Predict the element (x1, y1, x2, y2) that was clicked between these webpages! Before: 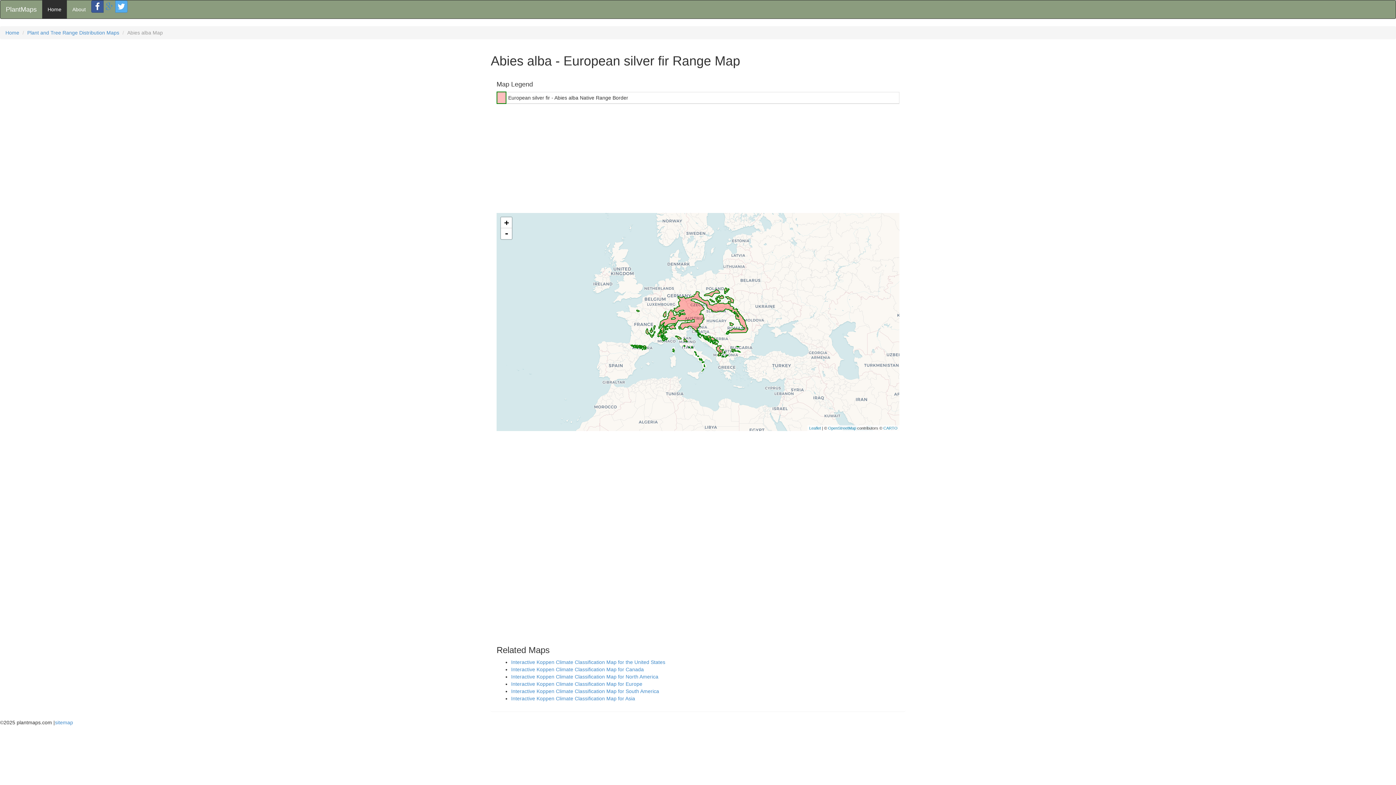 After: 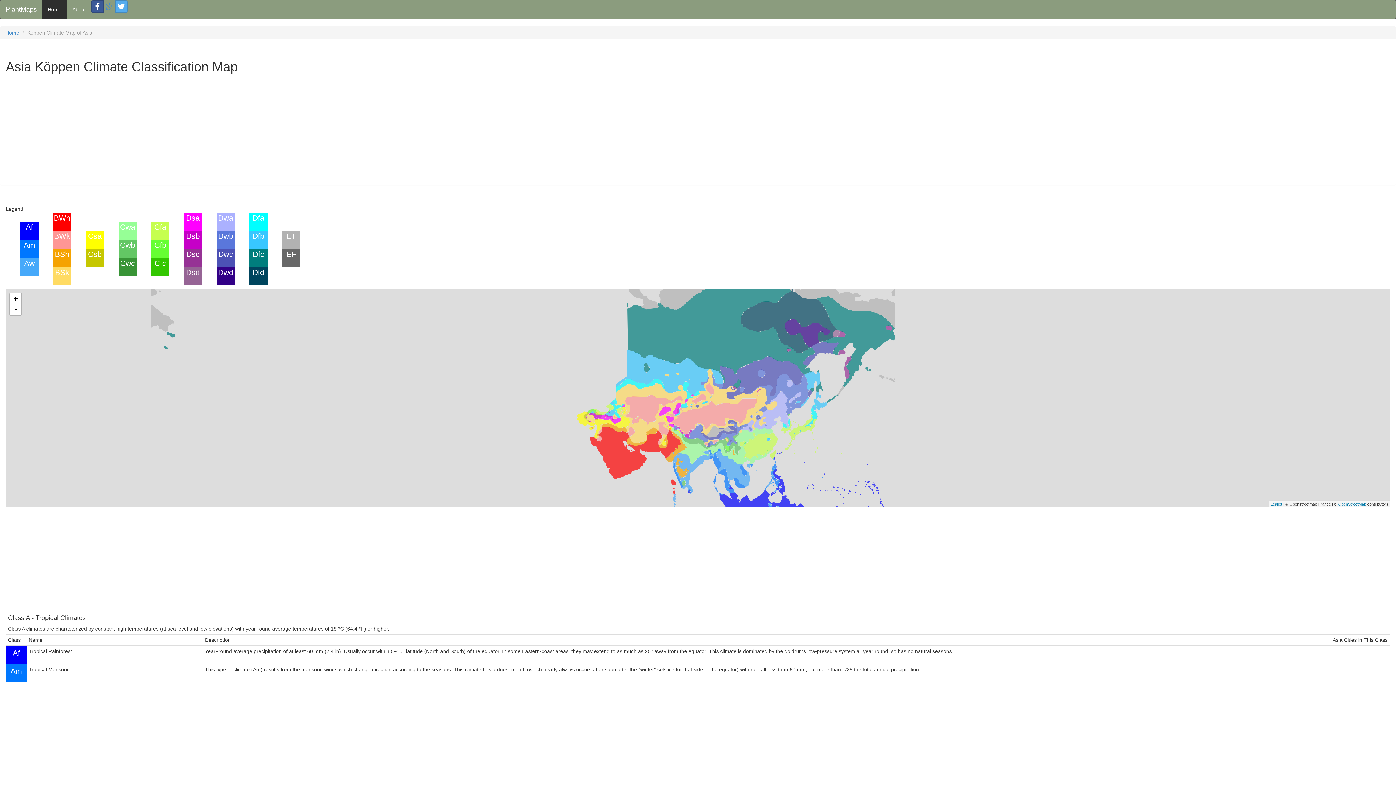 Action: bbox: (511, 696, 635, 701) label: Interactive Koppen Climate Classification Map for Asia